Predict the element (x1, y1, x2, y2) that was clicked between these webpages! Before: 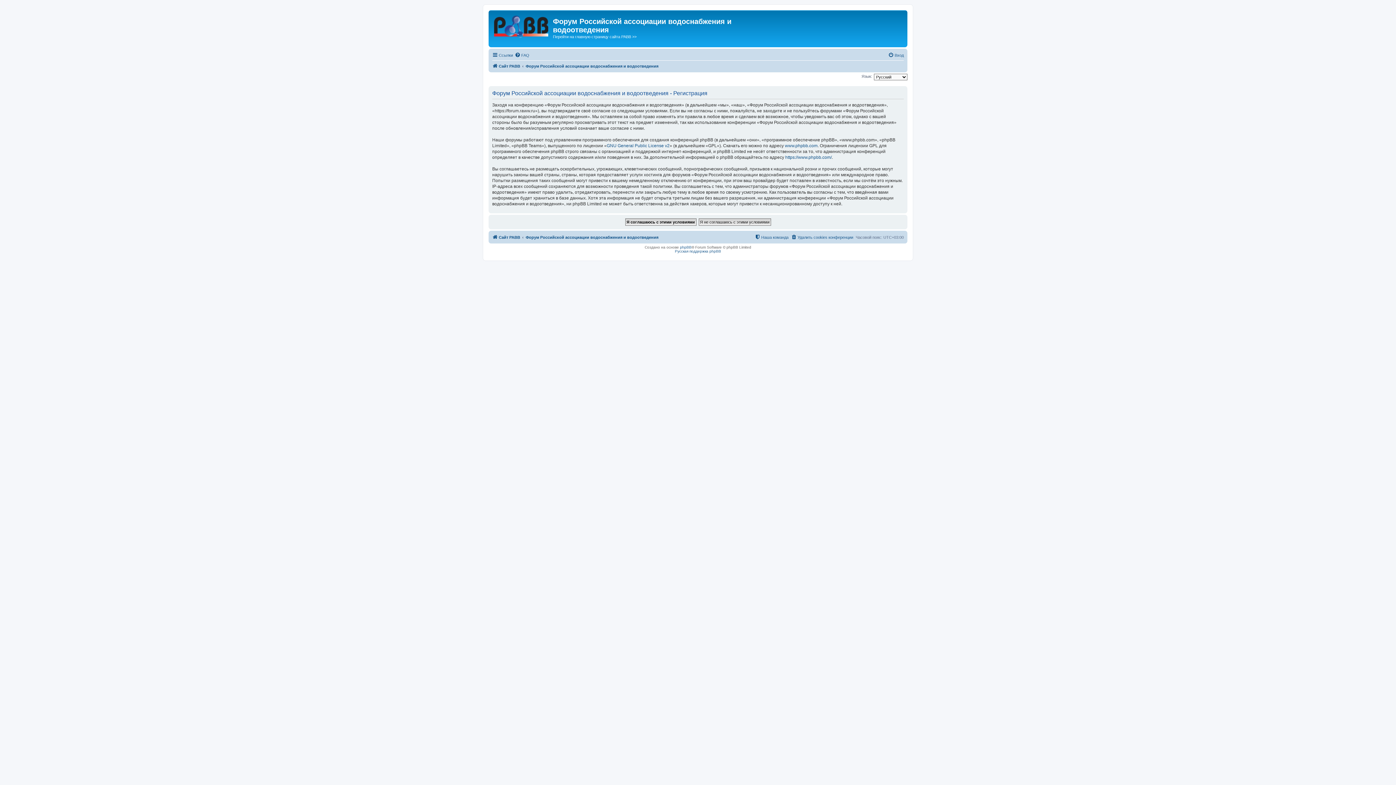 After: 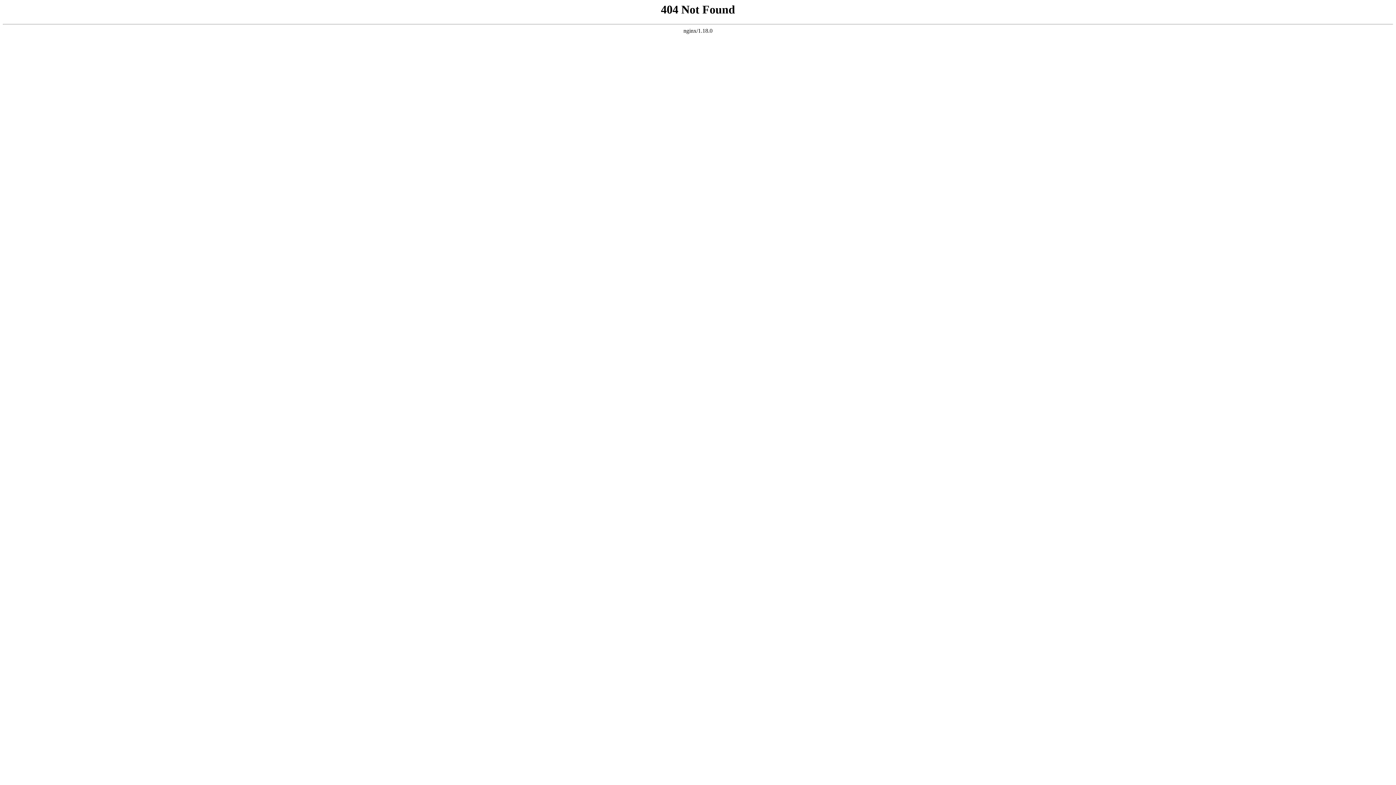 Action: label: FAQ bbox: (514, 50, 529, 59)